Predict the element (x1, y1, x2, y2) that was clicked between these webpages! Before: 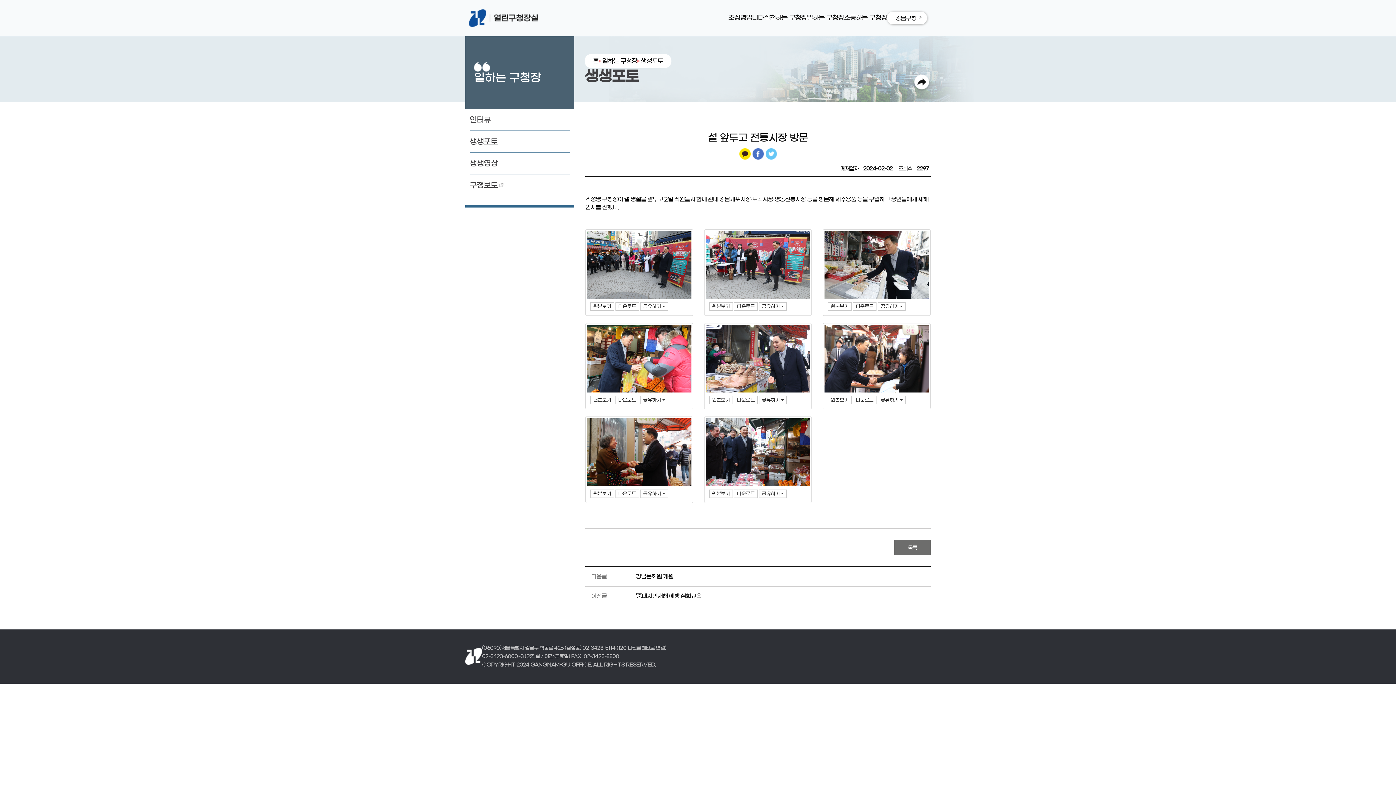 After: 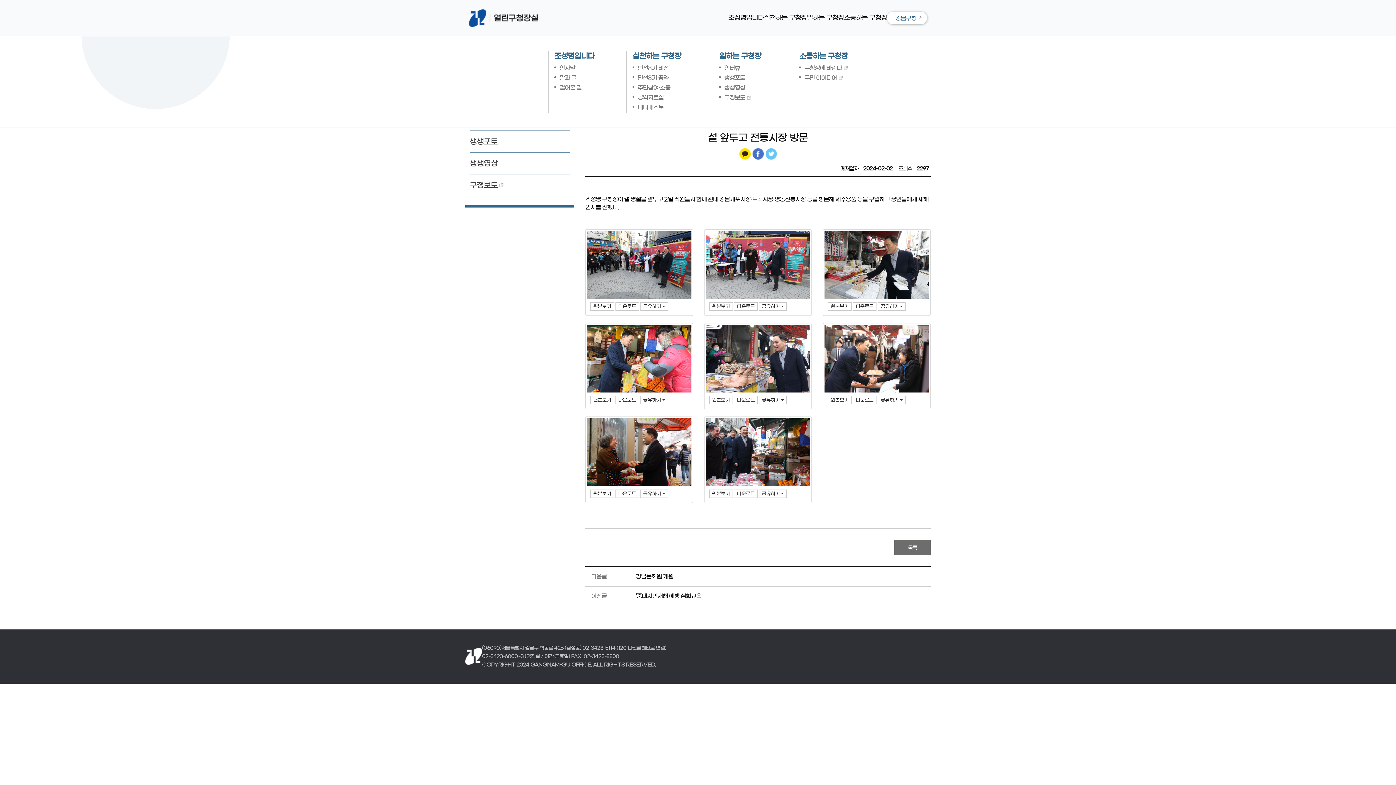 Action: label: 강남구청 bbox: (887, 11, 925, 24)